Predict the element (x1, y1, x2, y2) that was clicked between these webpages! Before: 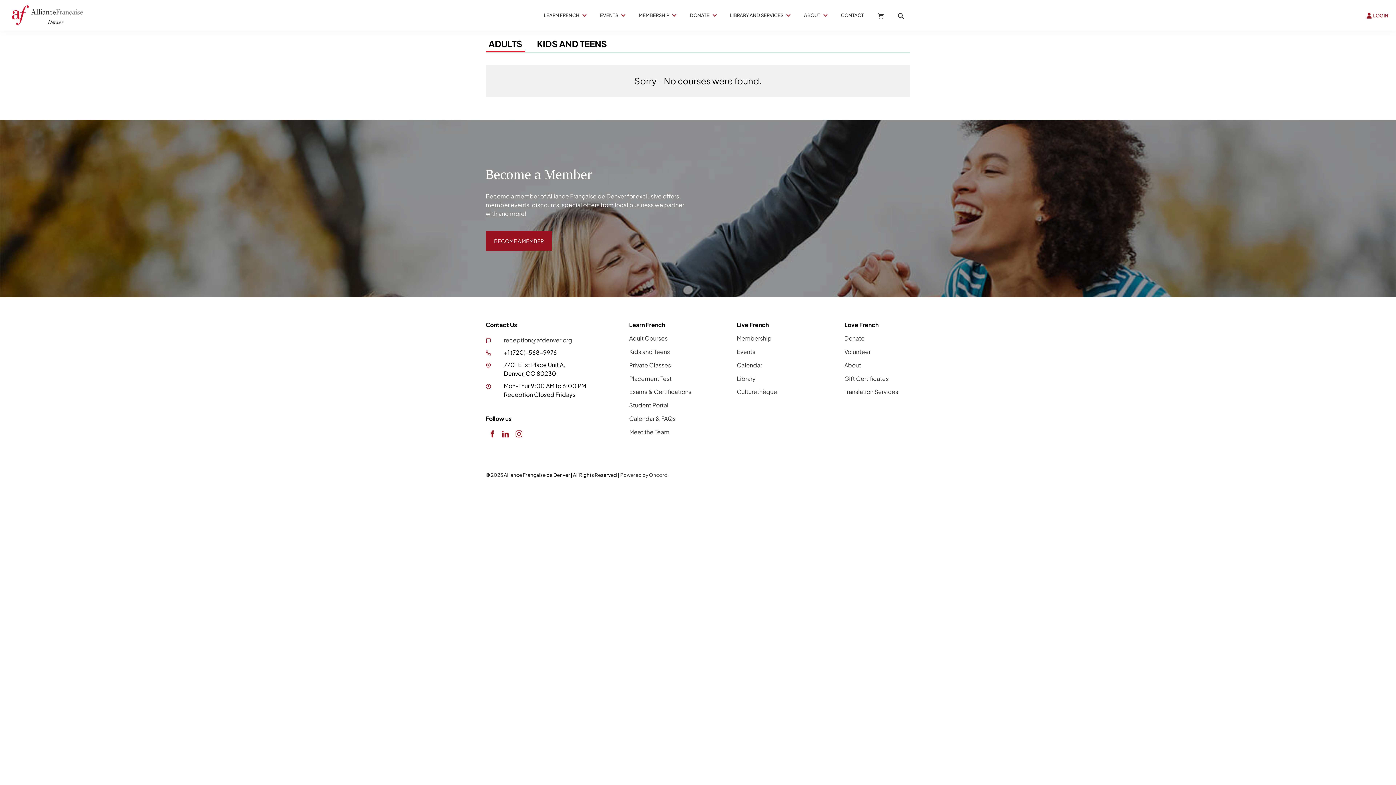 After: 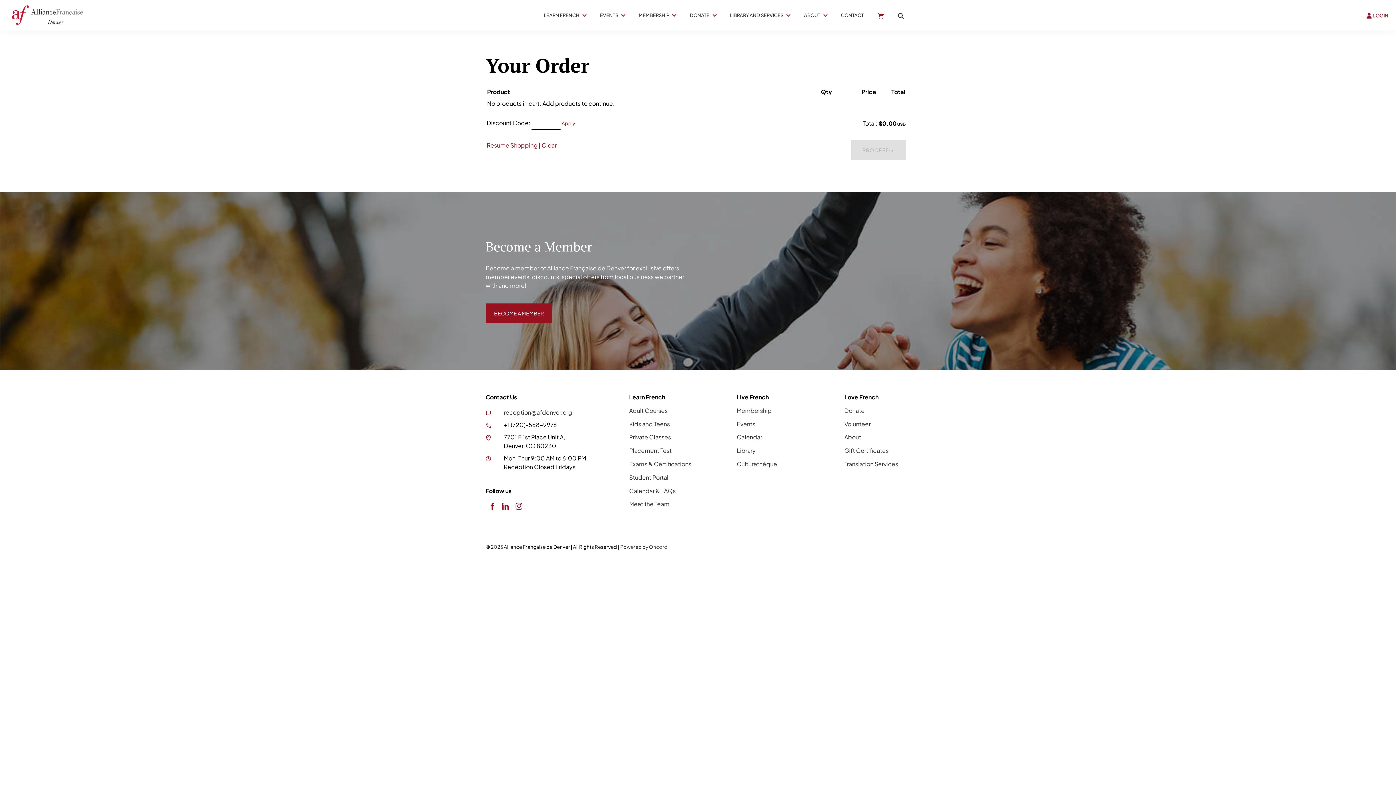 Action: bbox: (871, 6, 891, 24)